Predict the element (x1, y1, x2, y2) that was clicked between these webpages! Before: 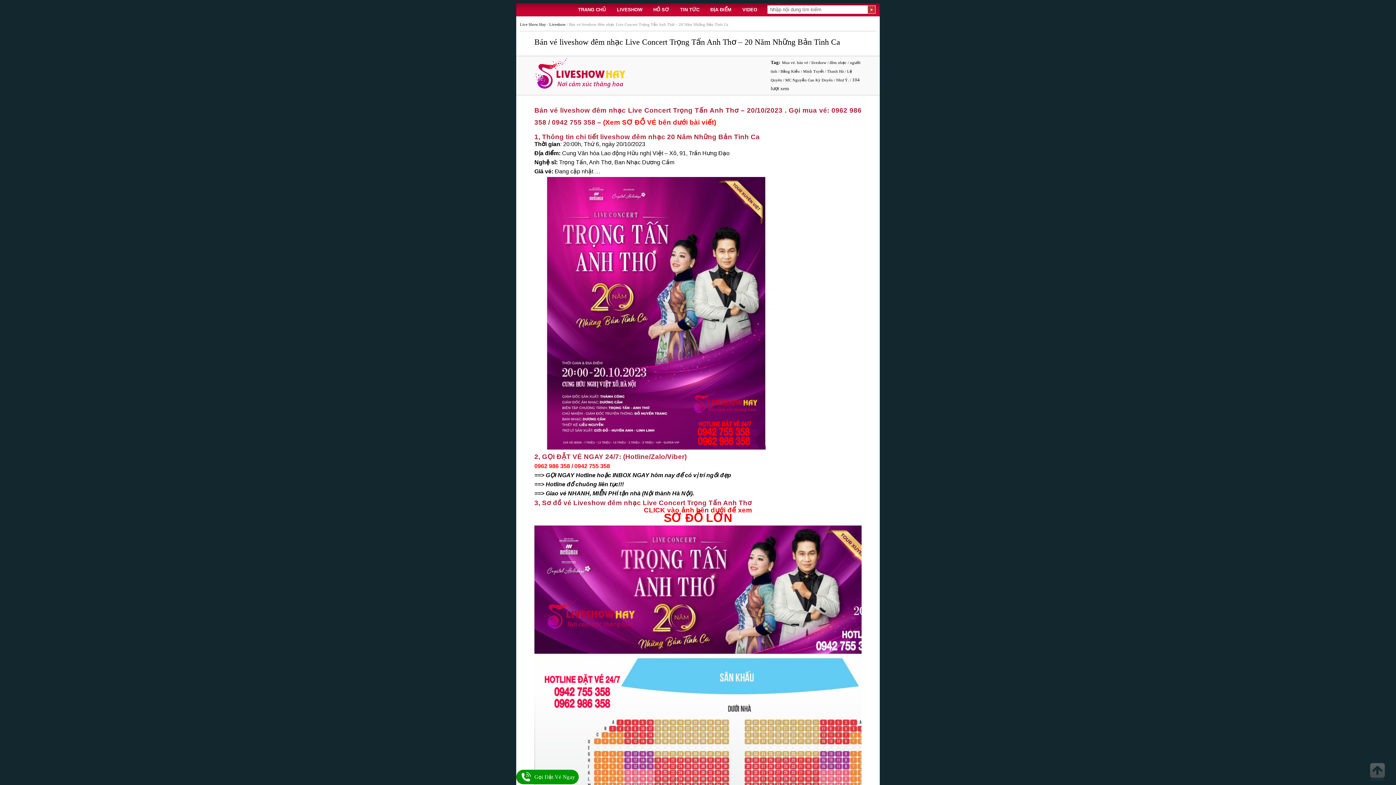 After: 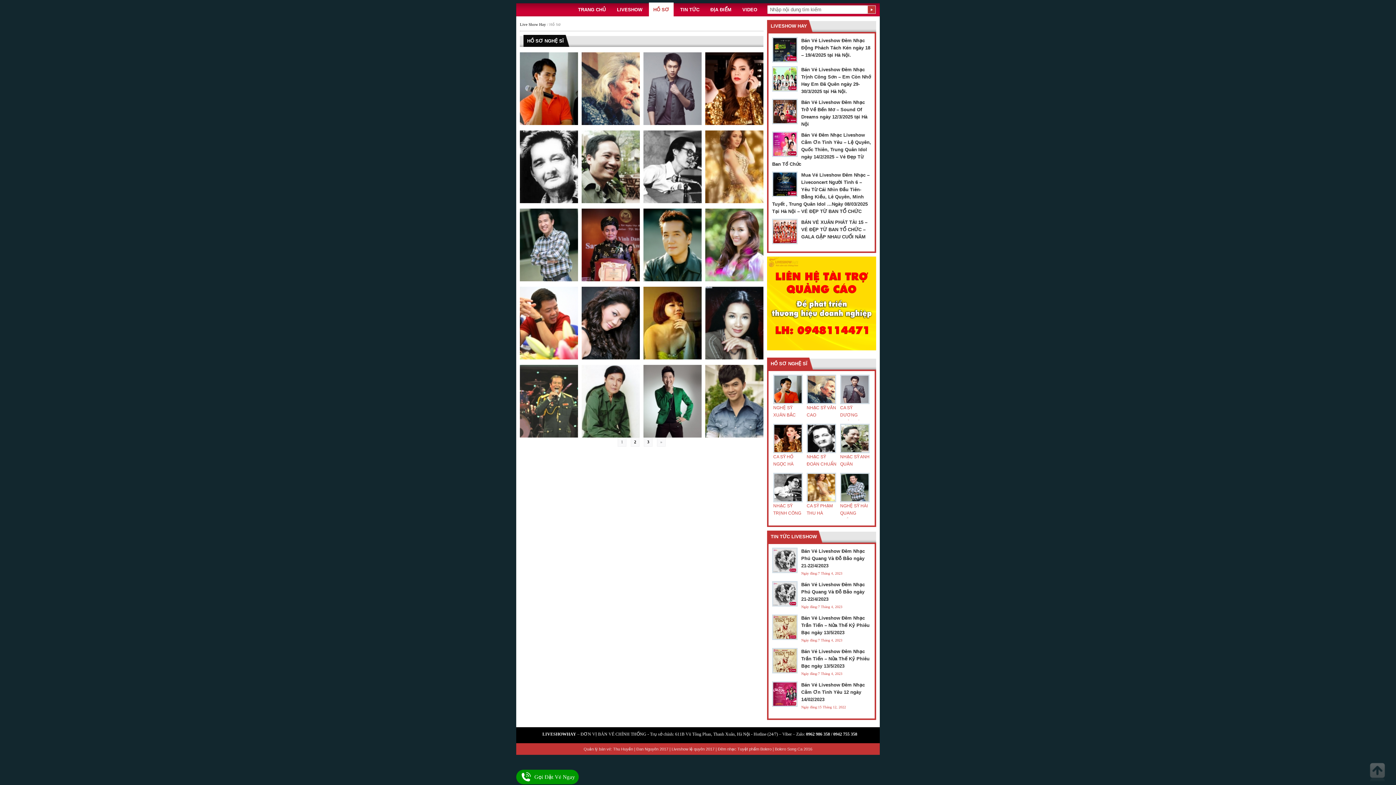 Action: label: HỒ SƠ bbox: (649, 2, 673, 17)